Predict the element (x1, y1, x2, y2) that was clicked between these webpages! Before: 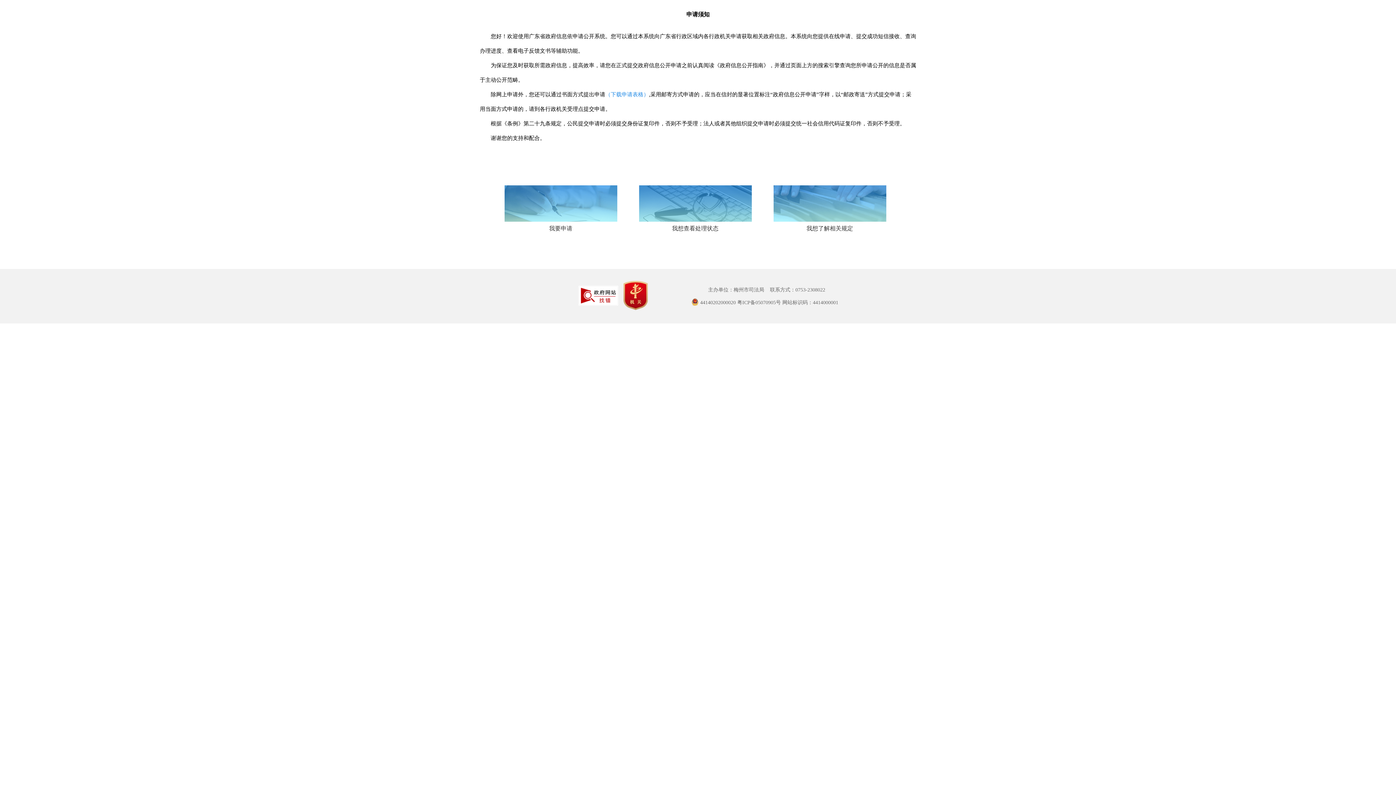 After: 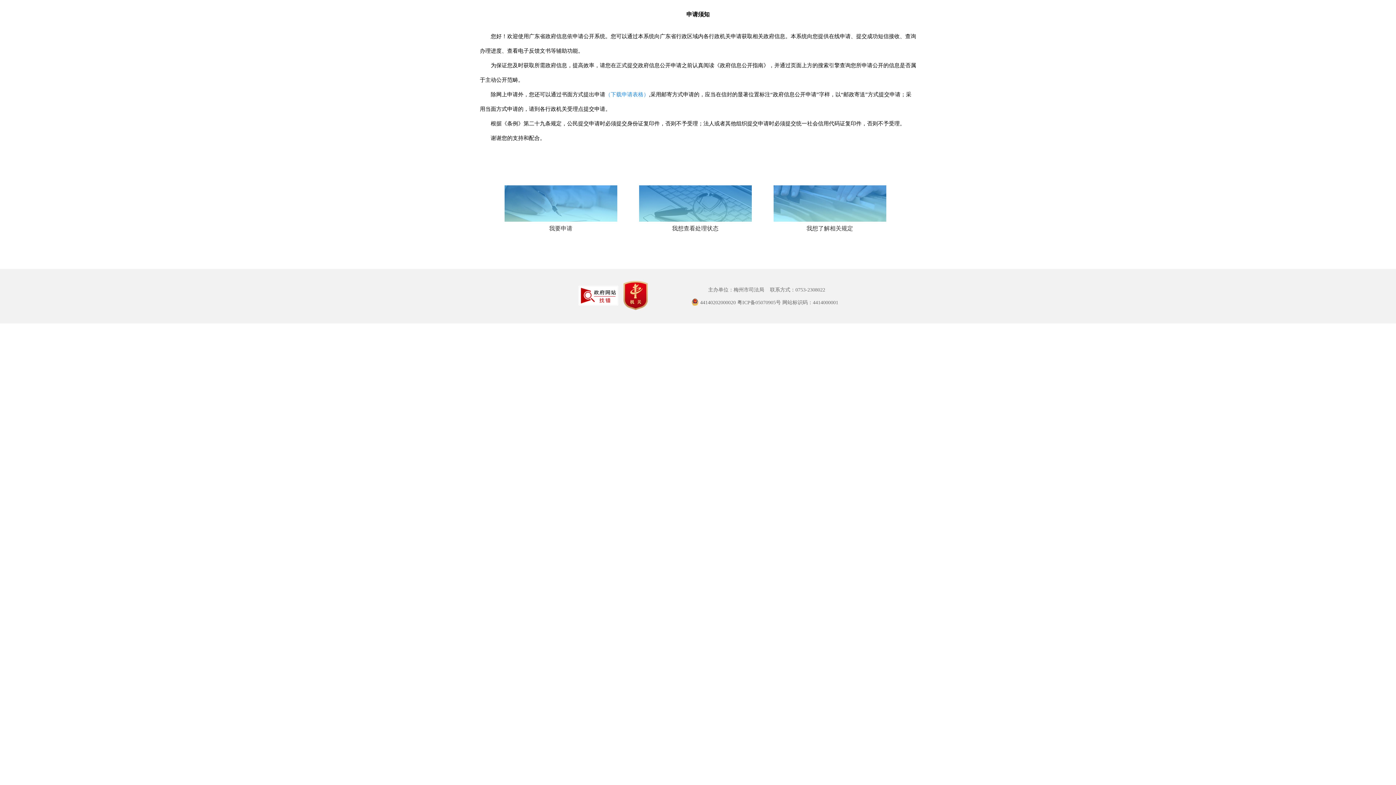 Action: label: 44140202000020 bbox: (700, 300, 736, 305)